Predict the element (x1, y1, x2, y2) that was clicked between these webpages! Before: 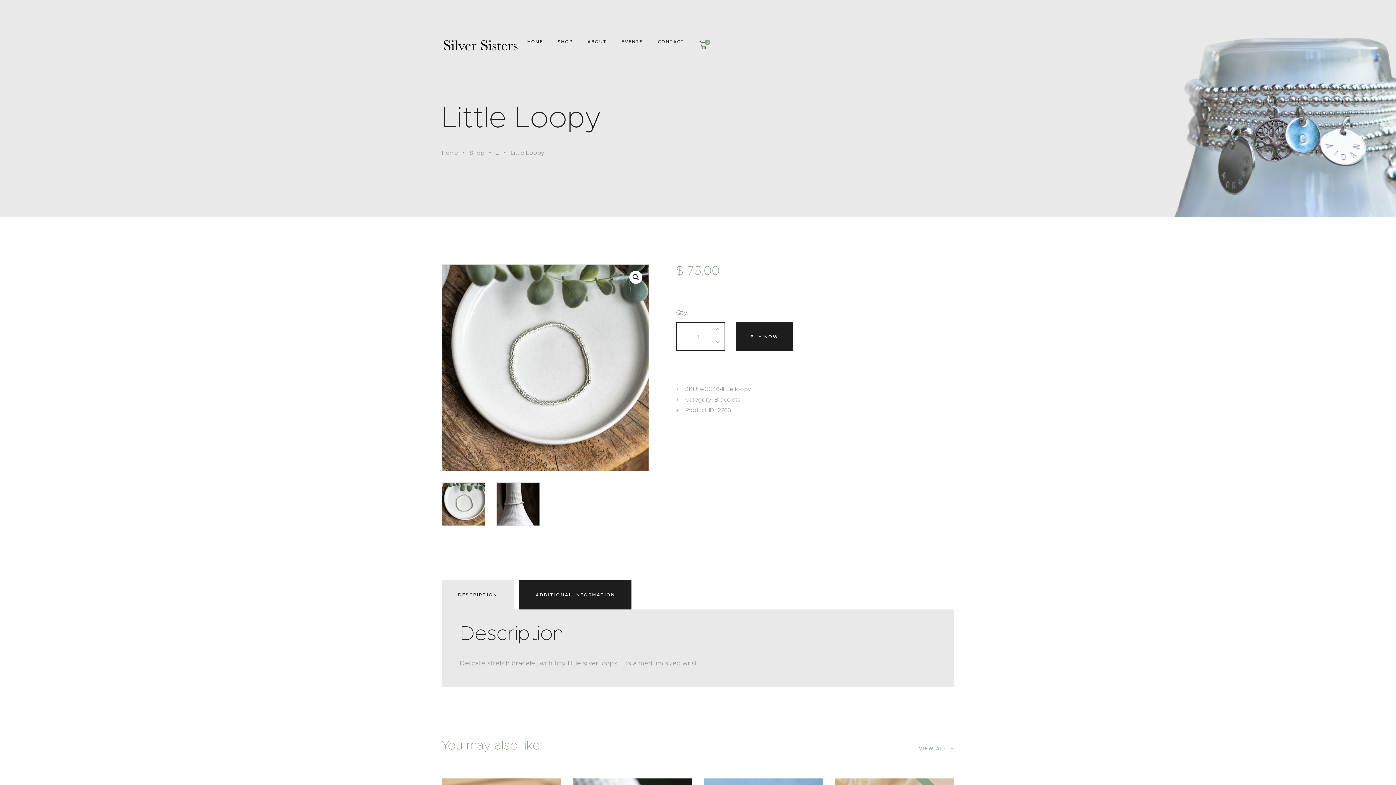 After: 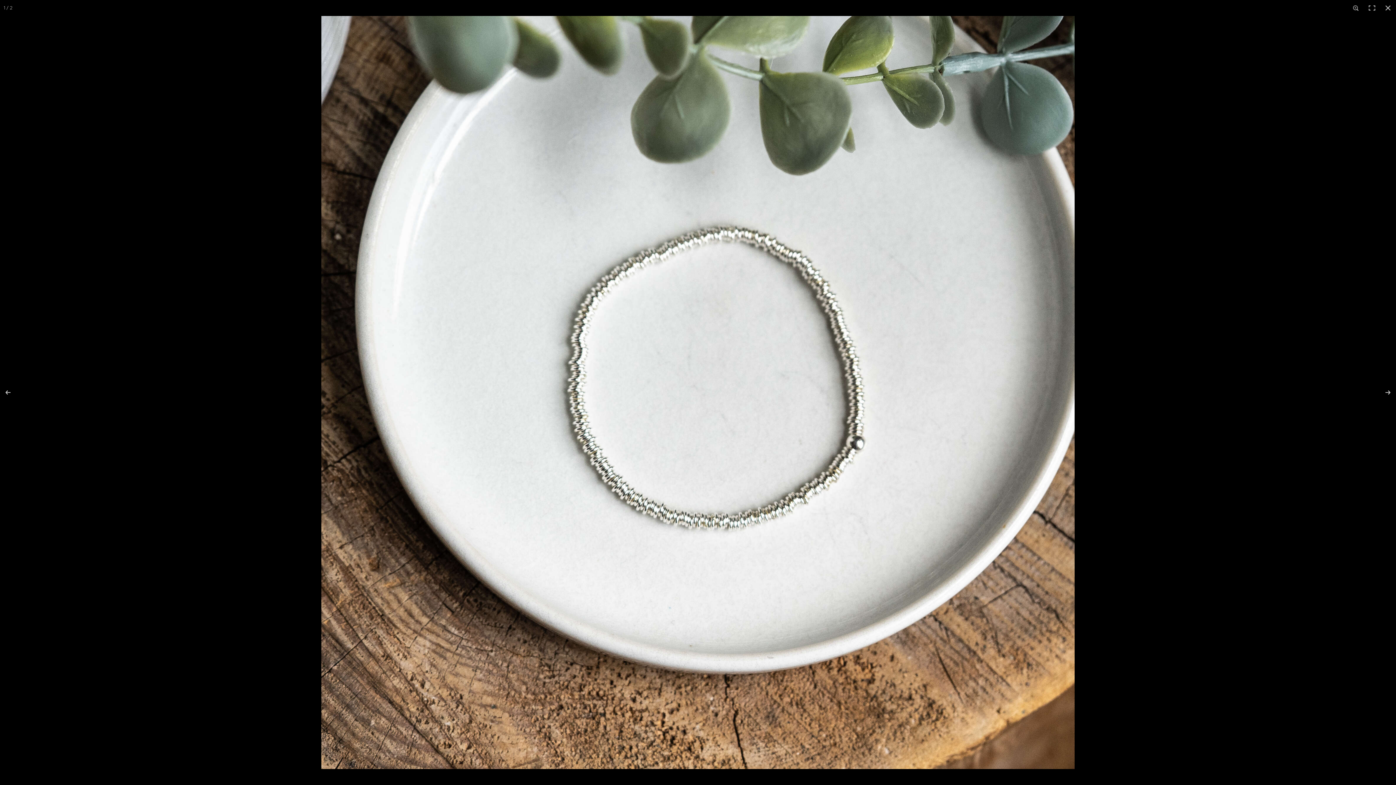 Action: label: View full-screen image gallery bbox: (629, 270, 642, 284)